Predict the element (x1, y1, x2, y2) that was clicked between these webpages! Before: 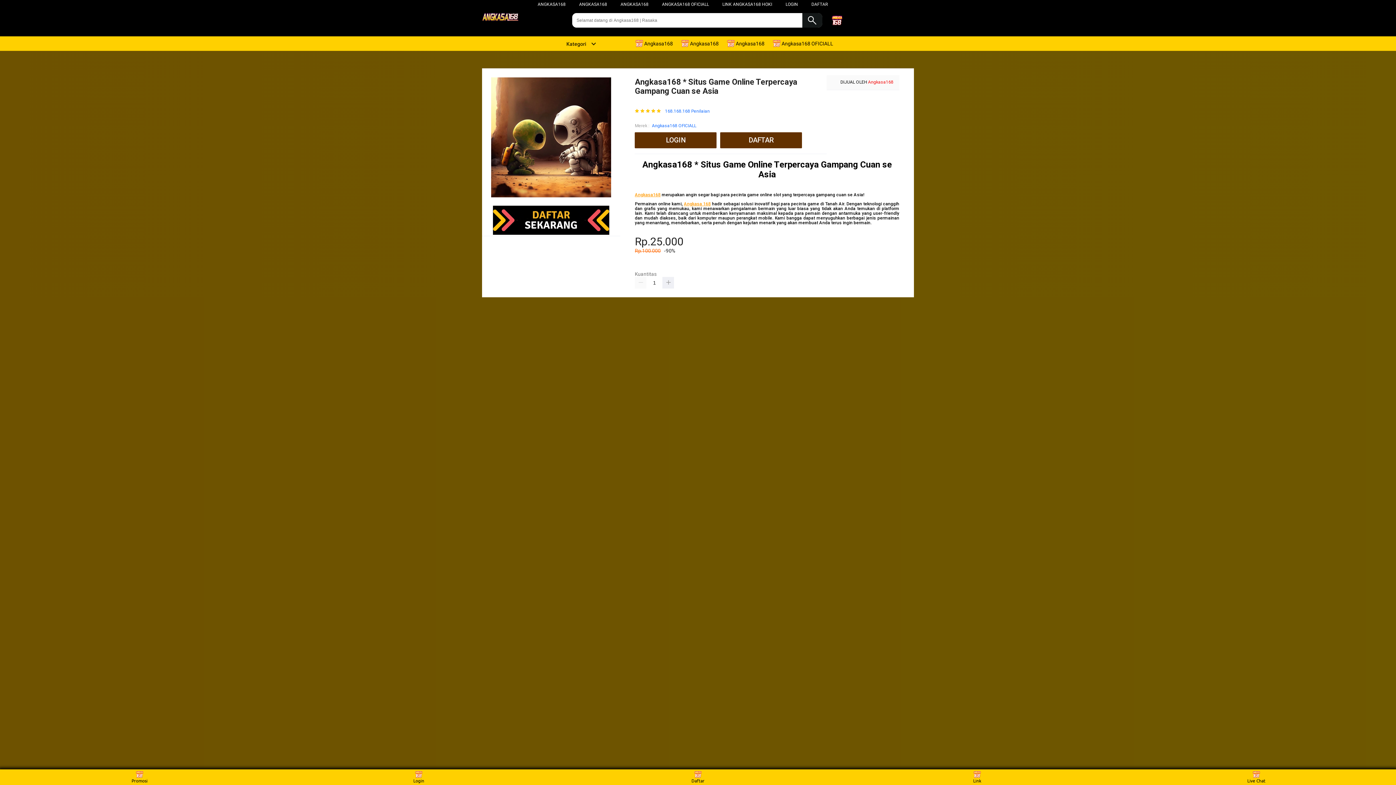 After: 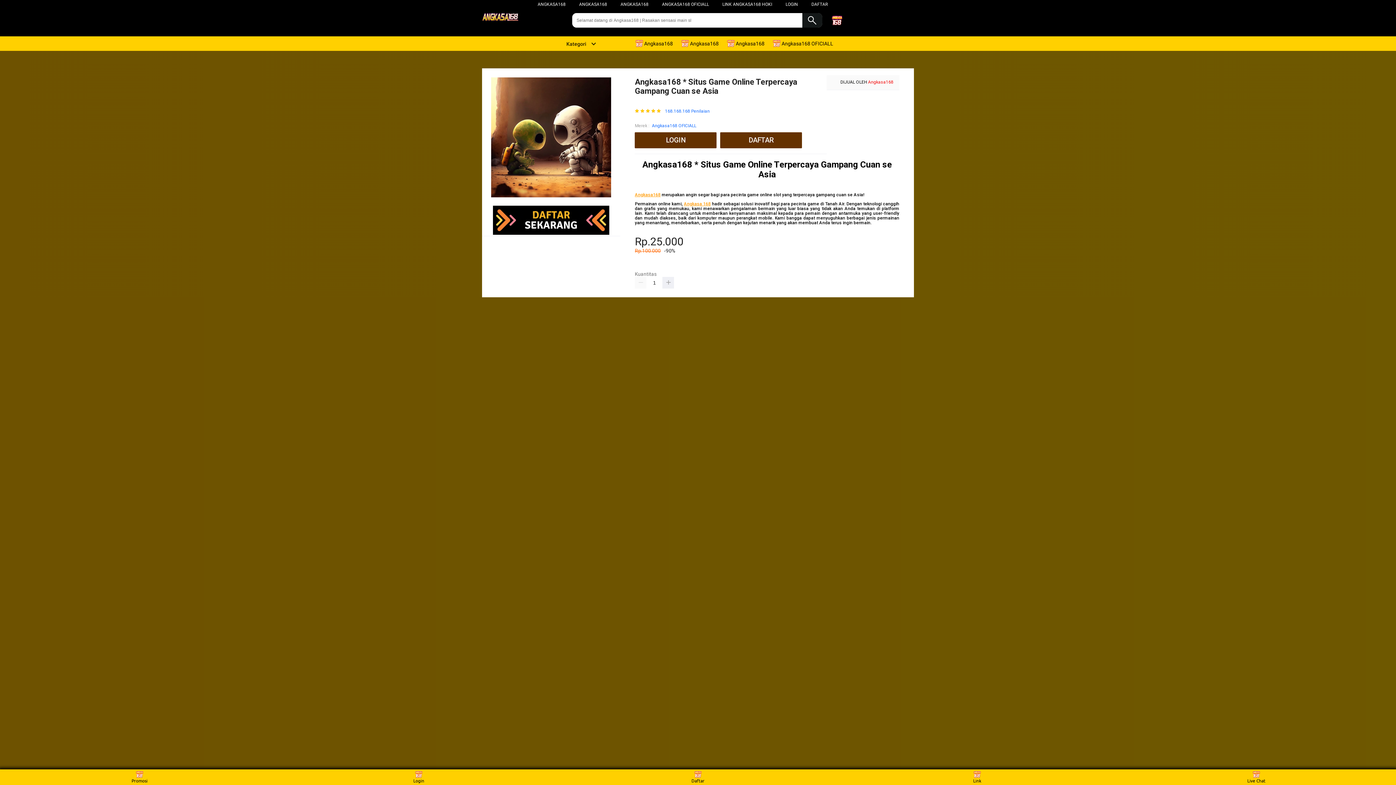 Action: bbox: (662, 1, 709, 6) label: ANGKASA168 OFICIALL